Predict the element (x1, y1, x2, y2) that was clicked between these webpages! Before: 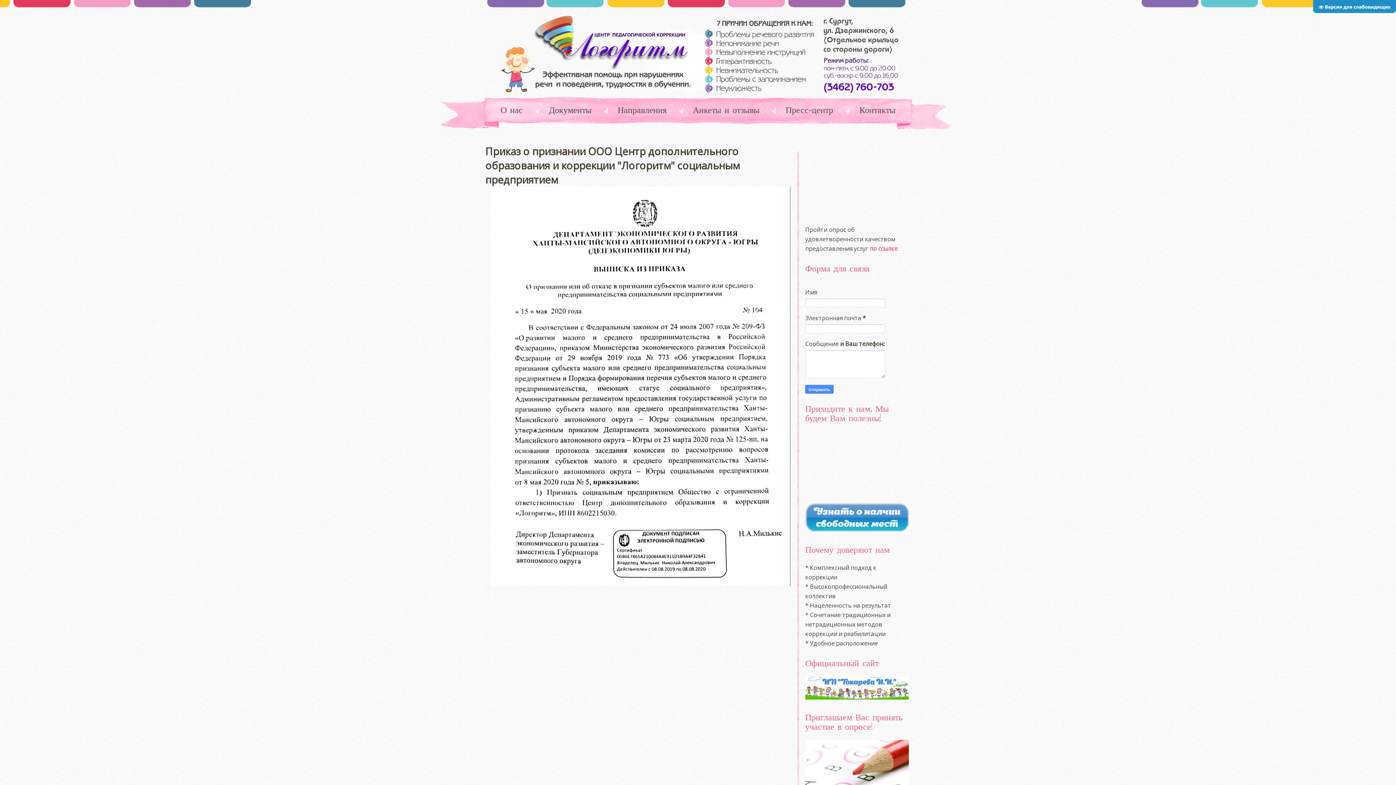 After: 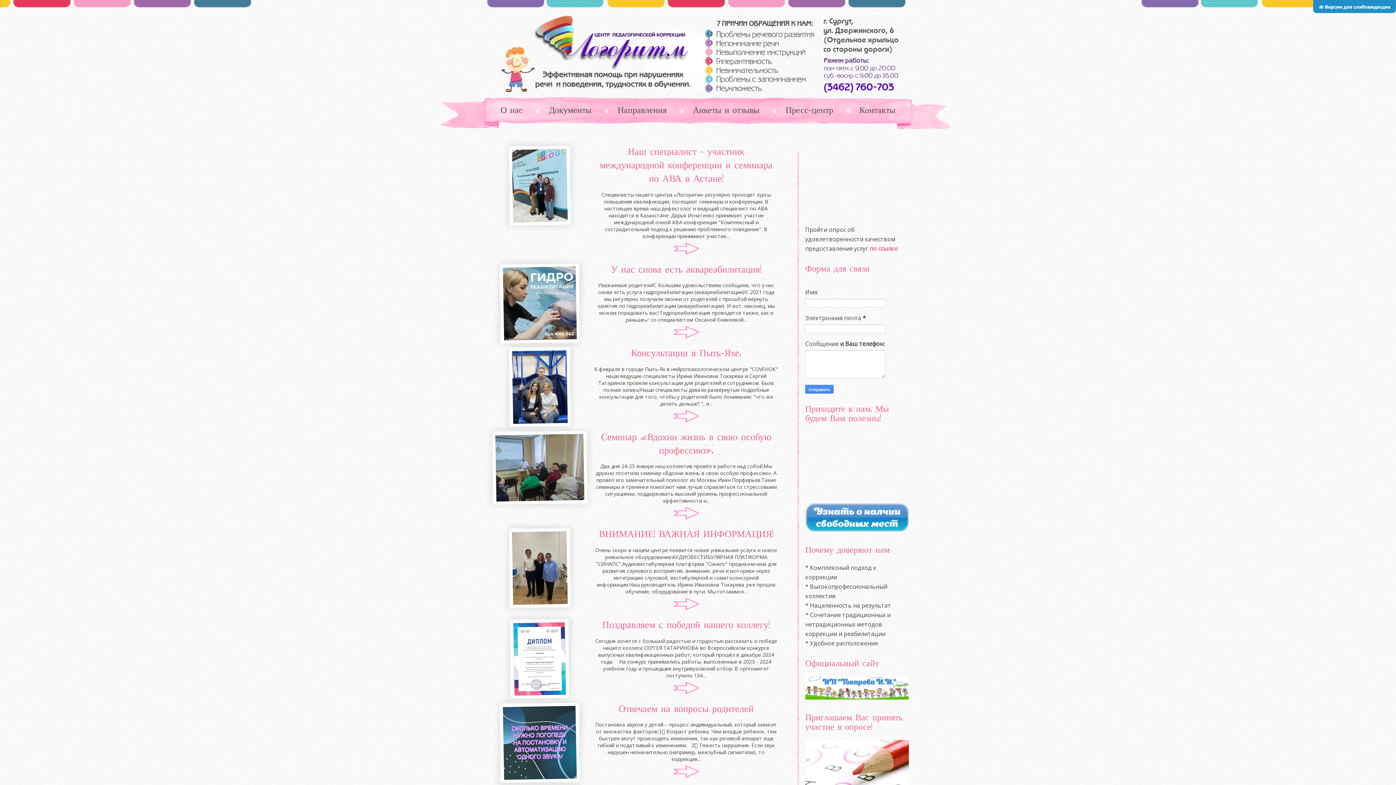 Action: bbox: (490, 10, 905, 114)